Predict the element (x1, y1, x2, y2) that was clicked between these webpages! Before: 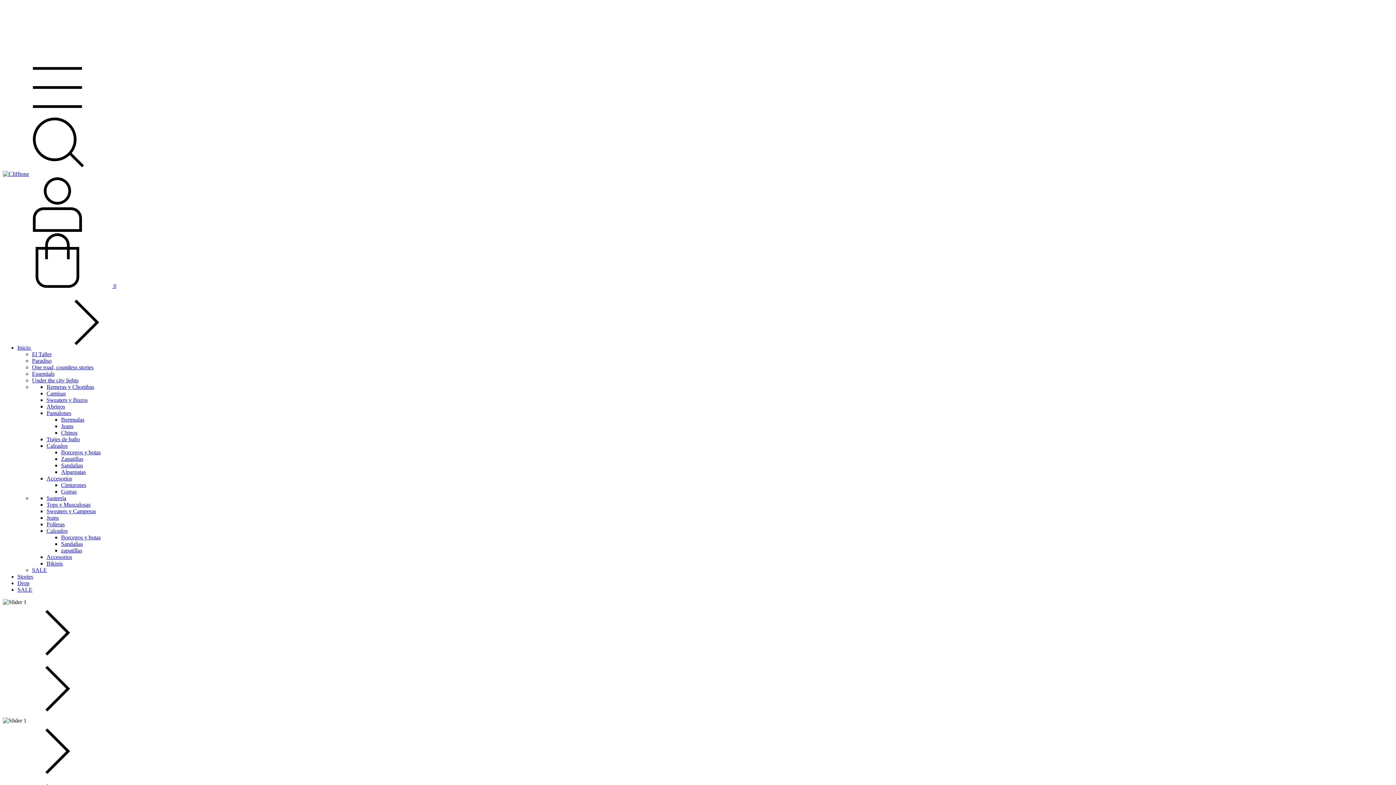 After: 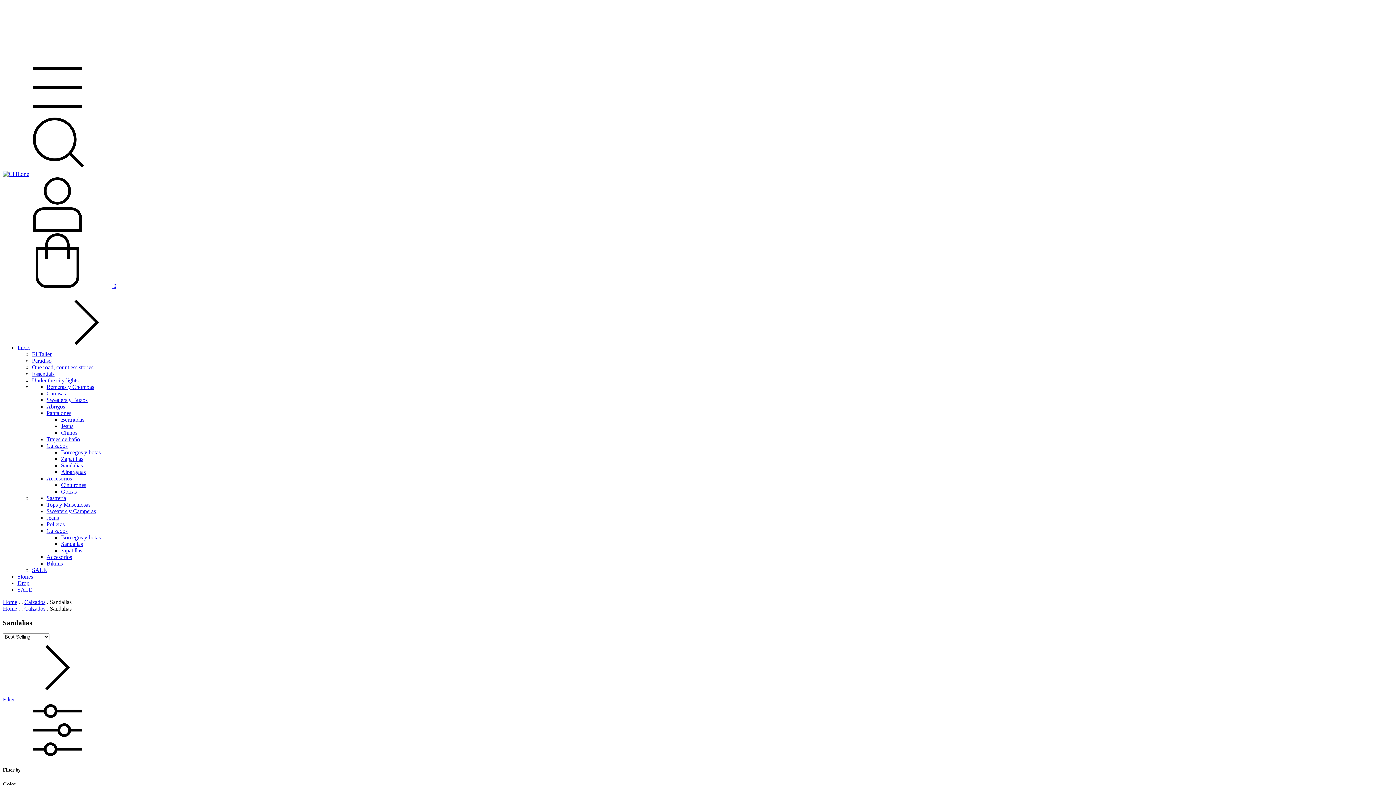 Action: bbox: (61, 462, 82, 468) label: Sandalias